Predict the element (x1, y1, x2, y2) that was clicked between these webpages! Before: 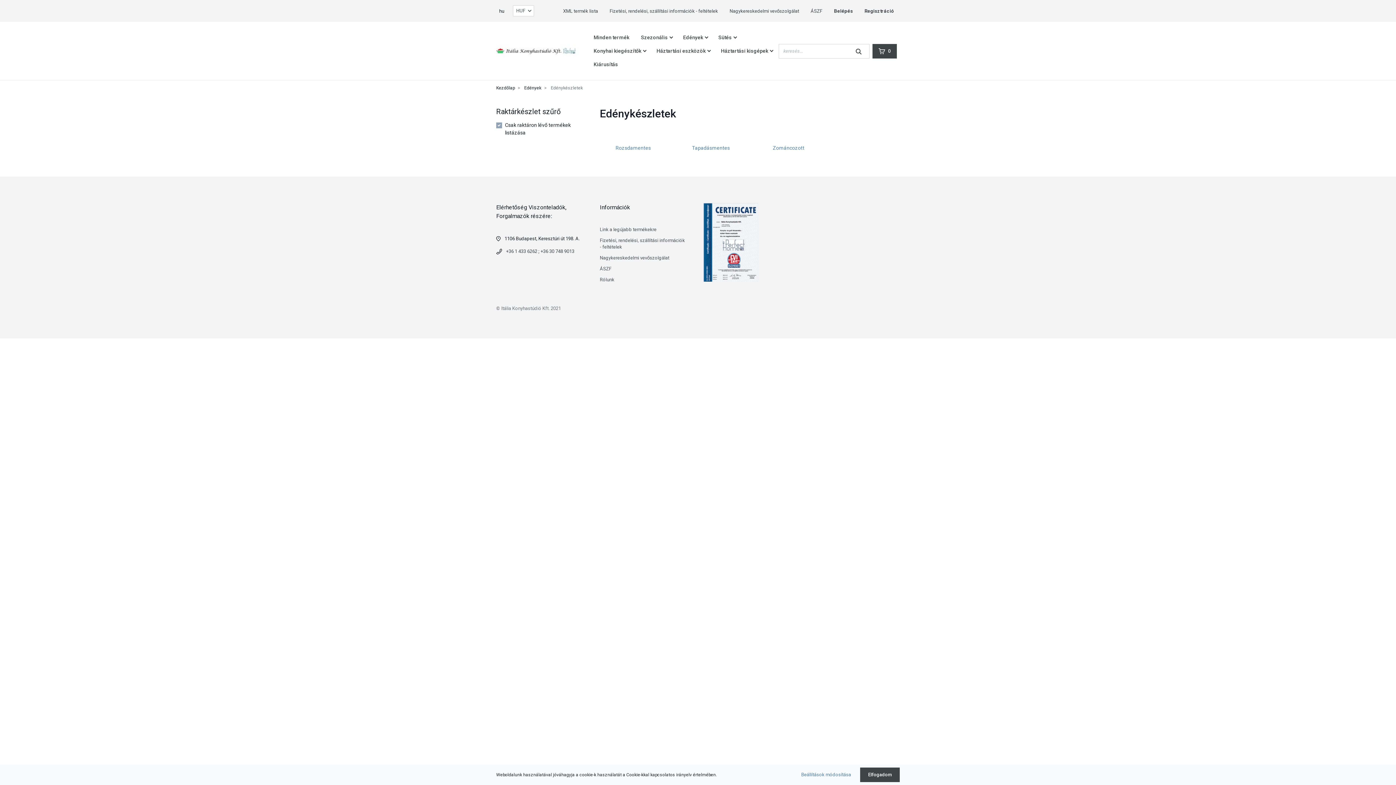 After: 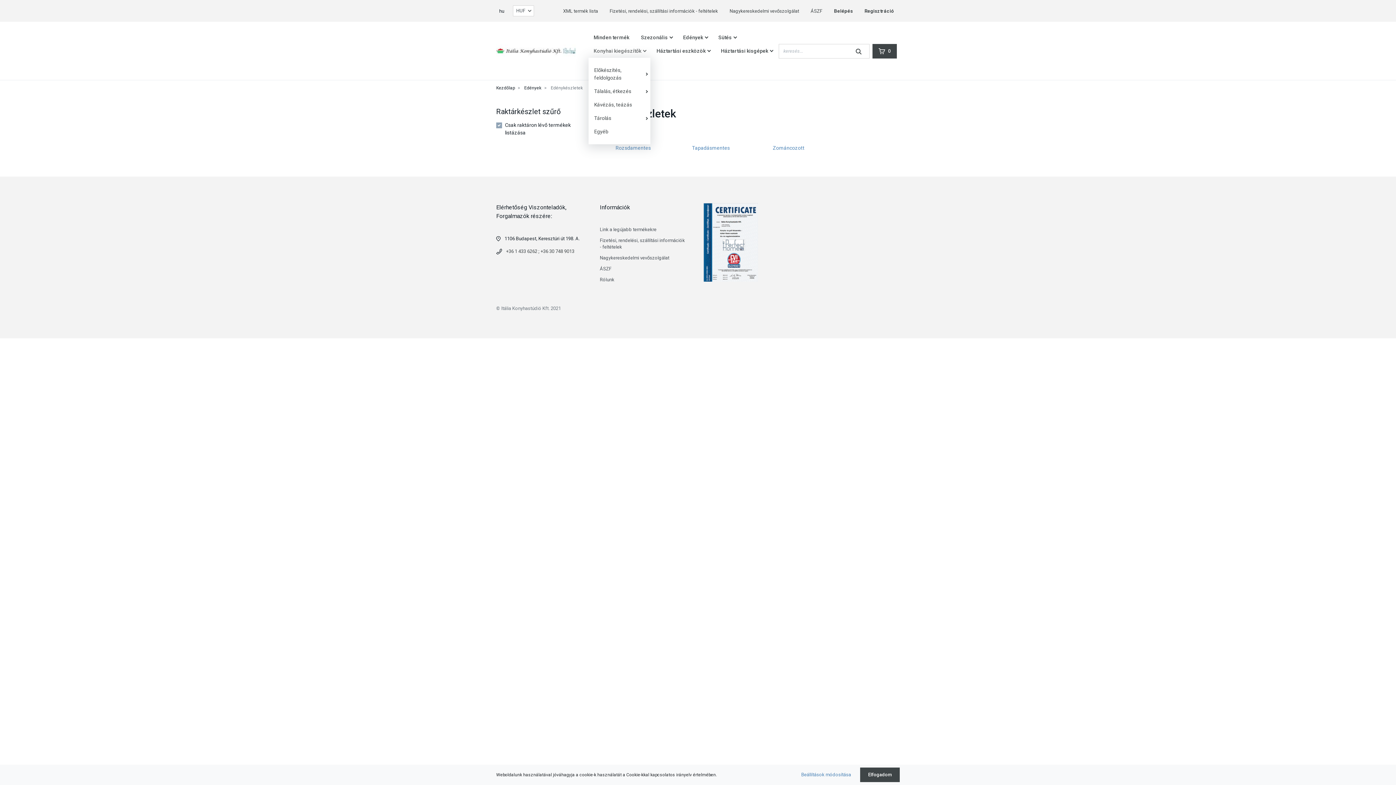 Action: bbox: (588, 44, 650, 57) label: Konyhai kiegészítők 